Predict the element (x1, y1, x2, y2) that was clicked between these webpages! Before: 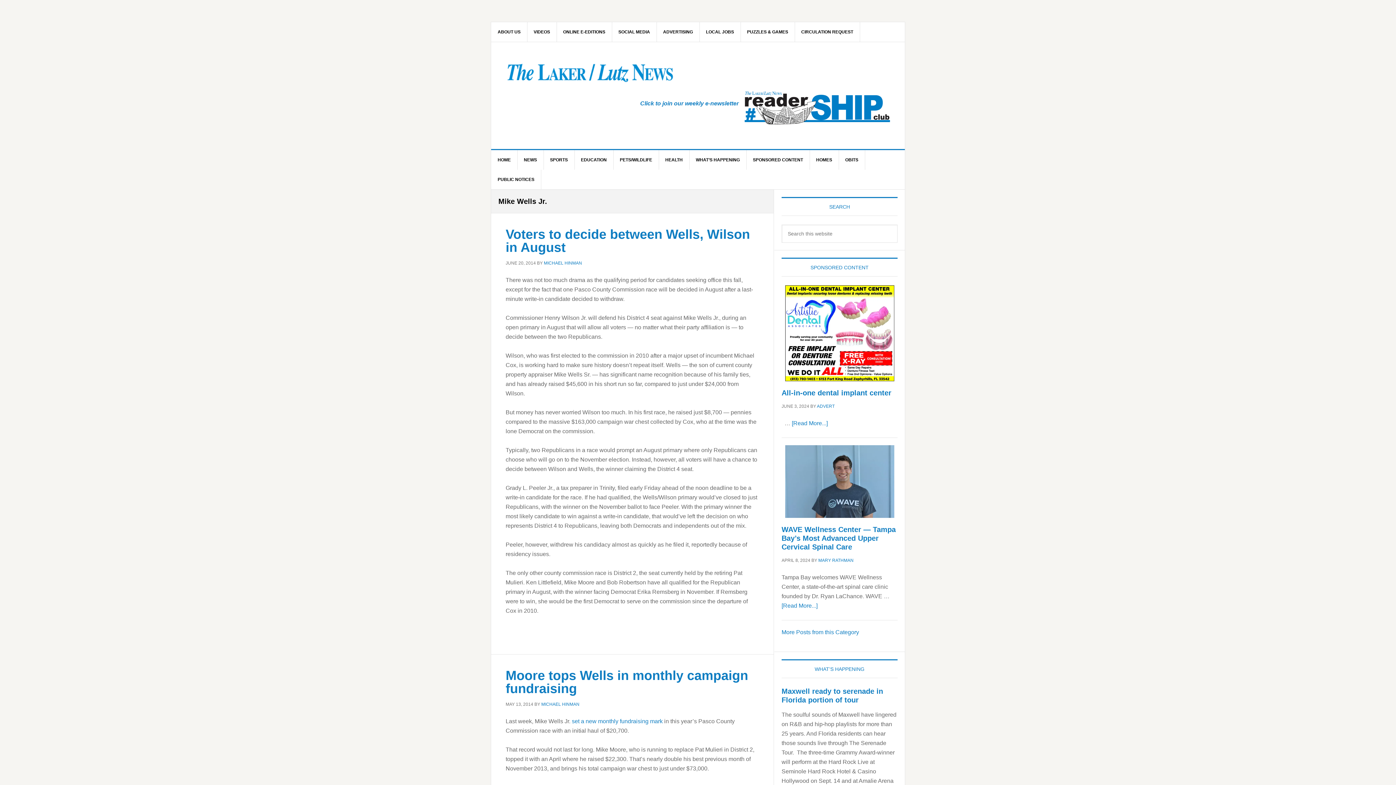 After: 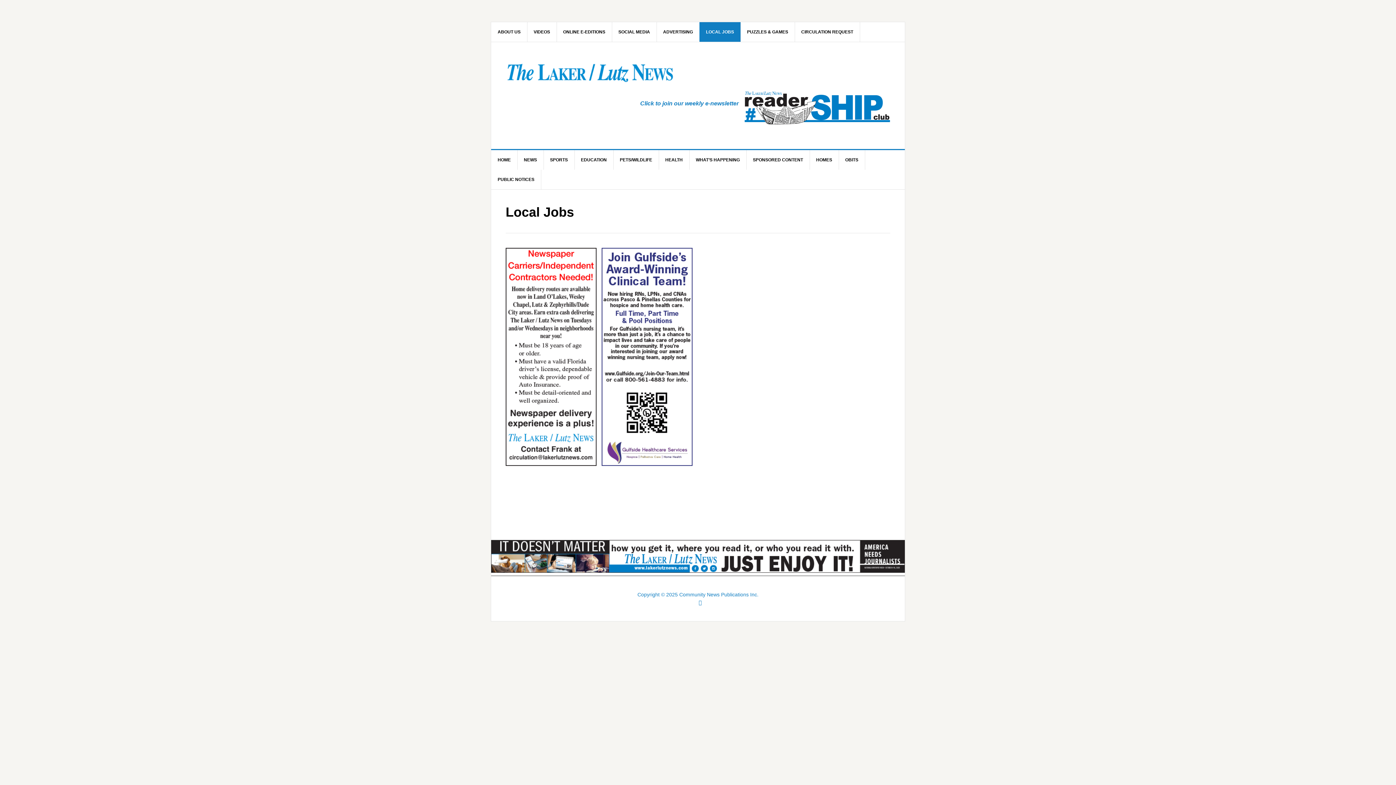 Action: bbox: (699, 22, 741, 41) label: LOCAL JOBS